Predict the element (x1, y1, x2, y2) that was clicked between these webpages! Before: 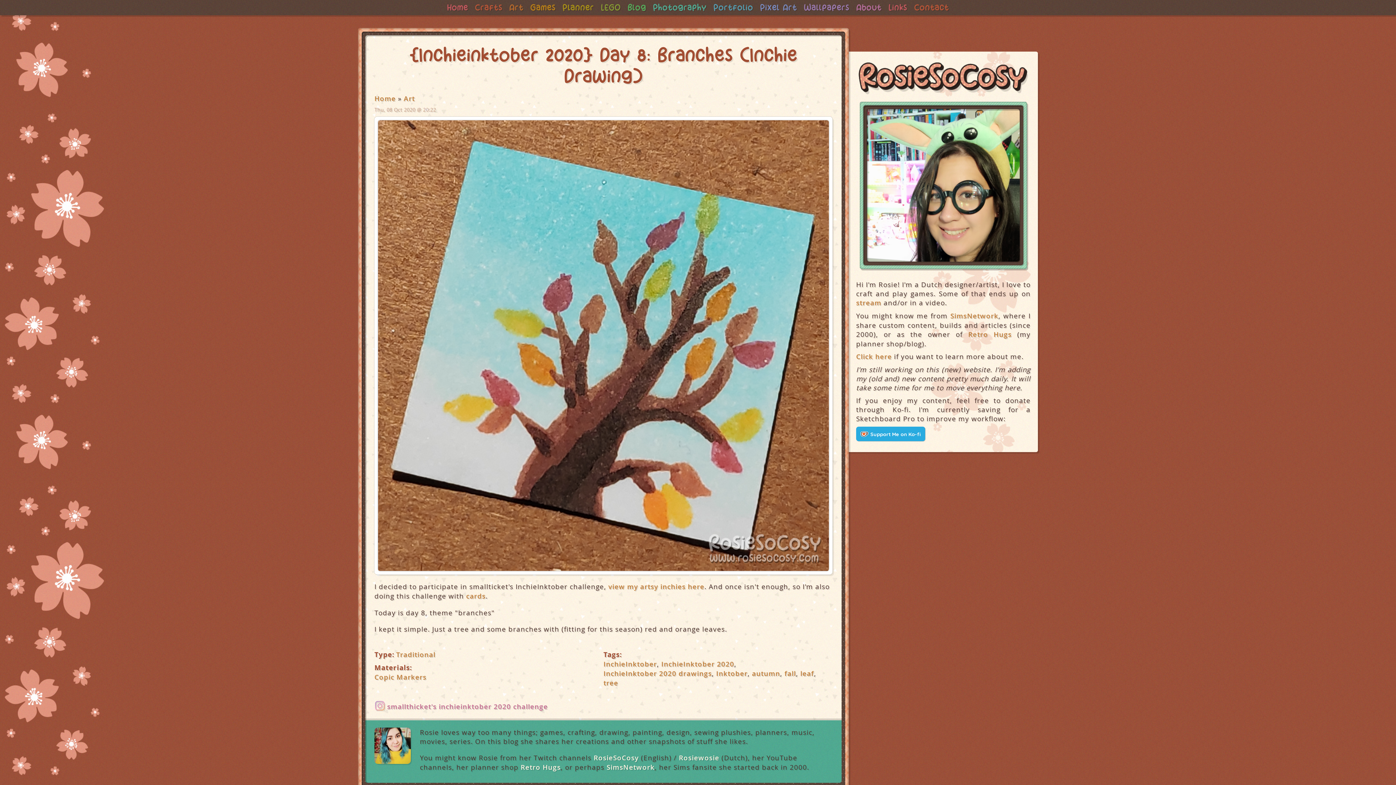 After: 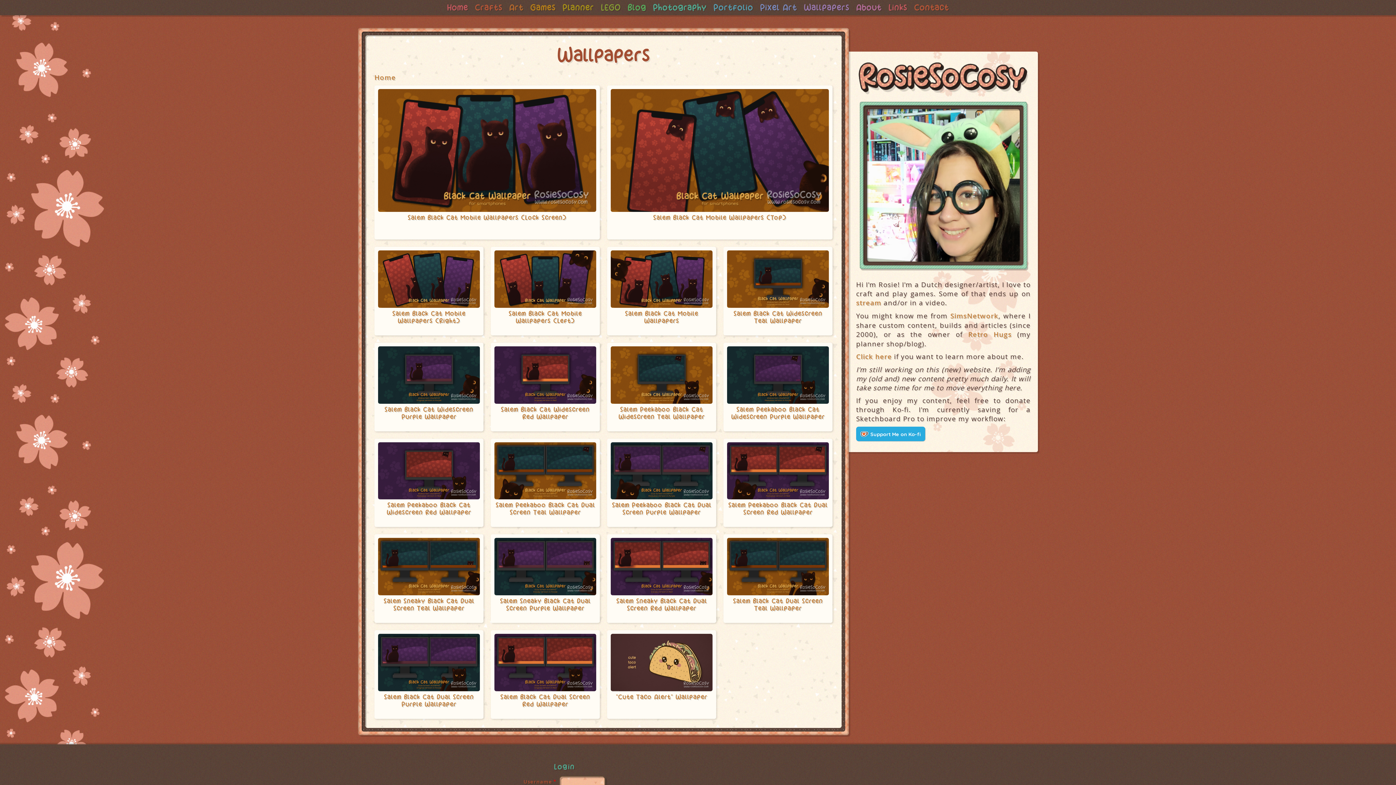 Action: bbox: (804, 0, 849, 15) label: Wallpapers